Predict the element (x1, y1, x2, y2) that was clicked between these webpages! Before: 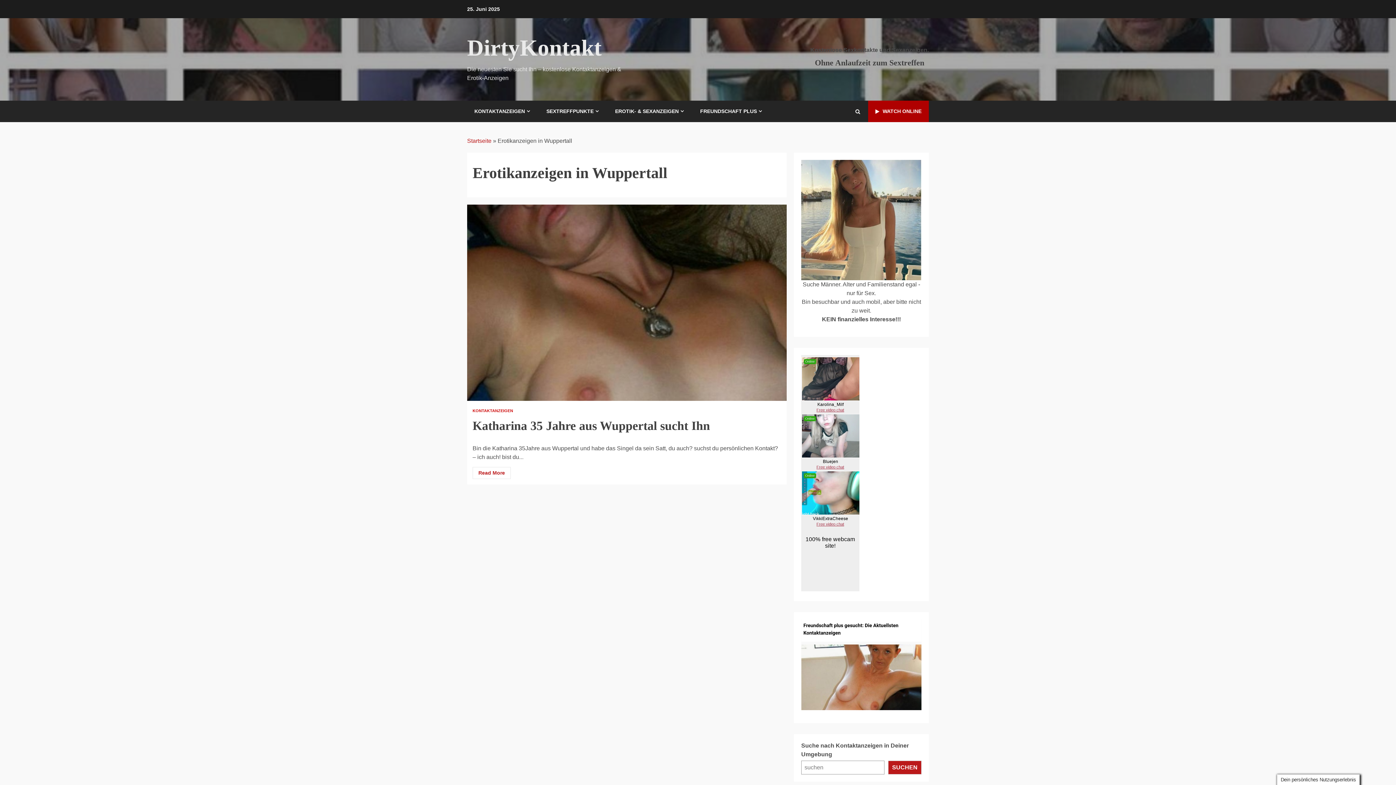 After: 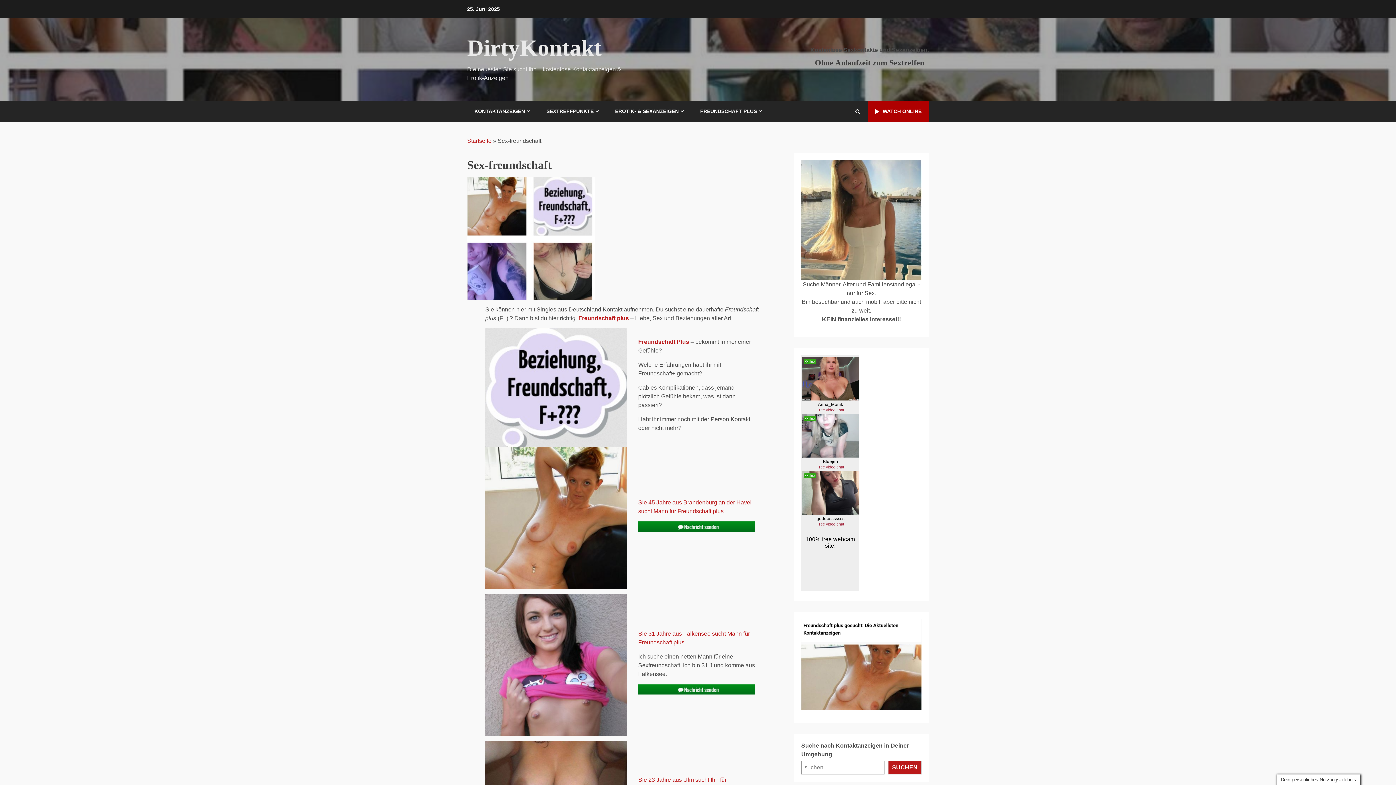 Action: bbox: (801, 619, 921, 710)